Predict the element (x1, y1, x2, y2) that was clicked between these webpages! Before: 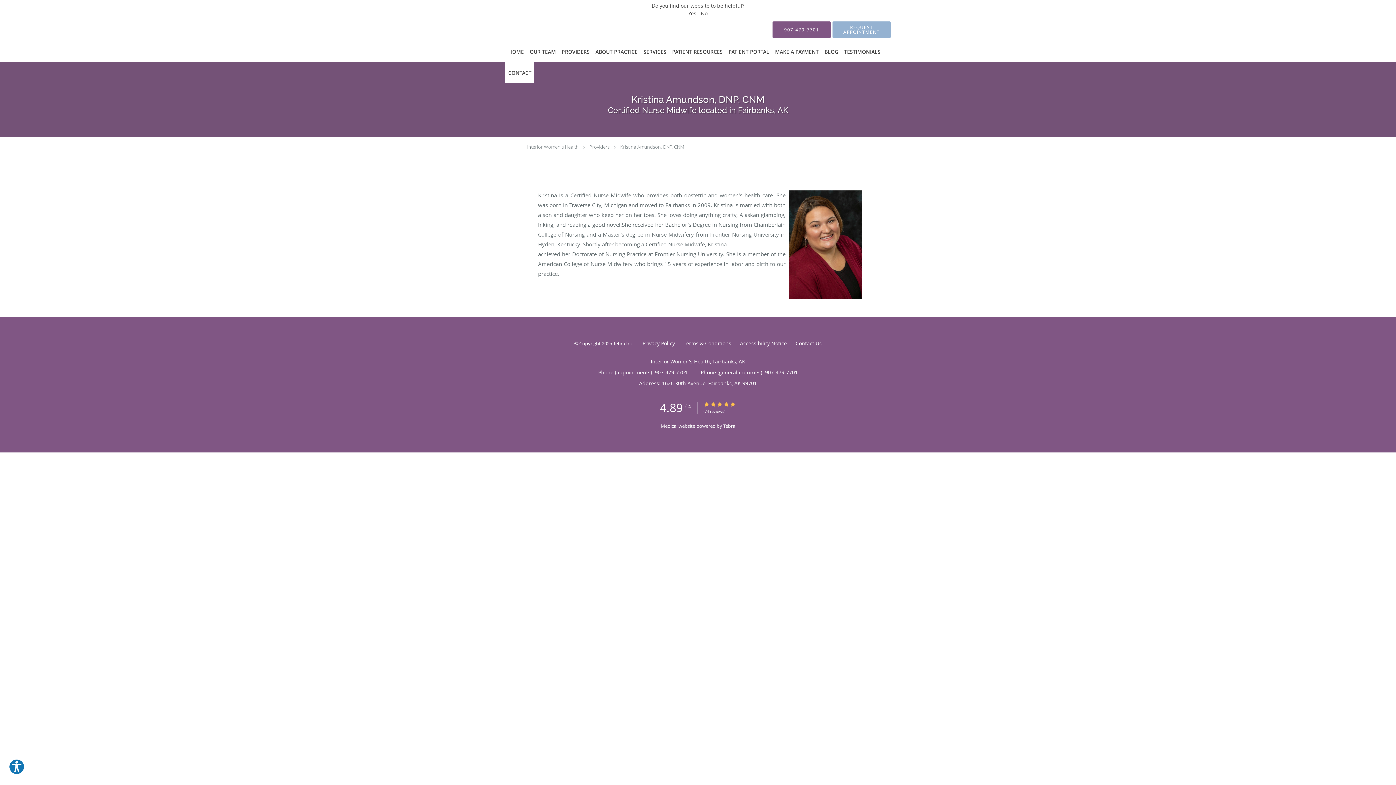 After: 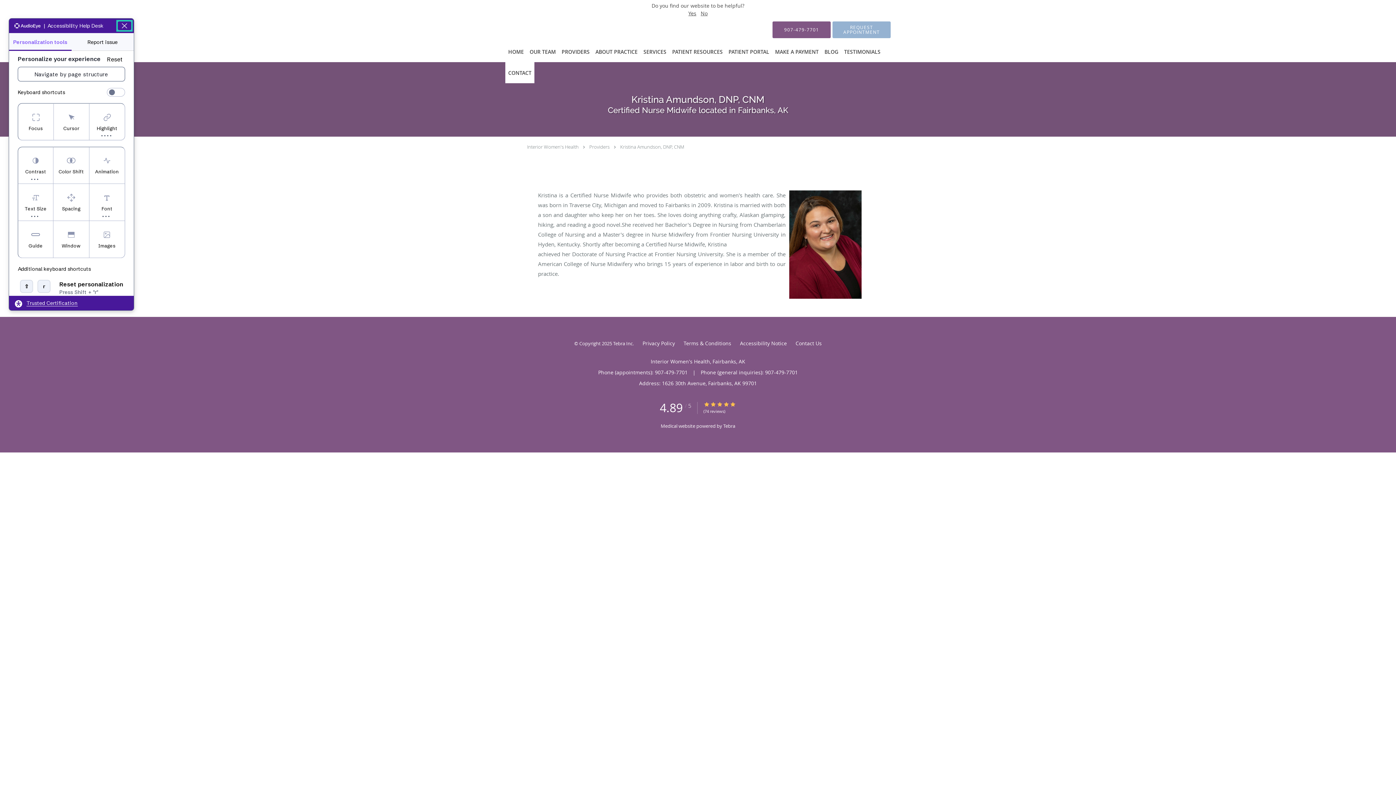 Action: bbox: (8, 759, 24, 775) label: Explore your accessibility options